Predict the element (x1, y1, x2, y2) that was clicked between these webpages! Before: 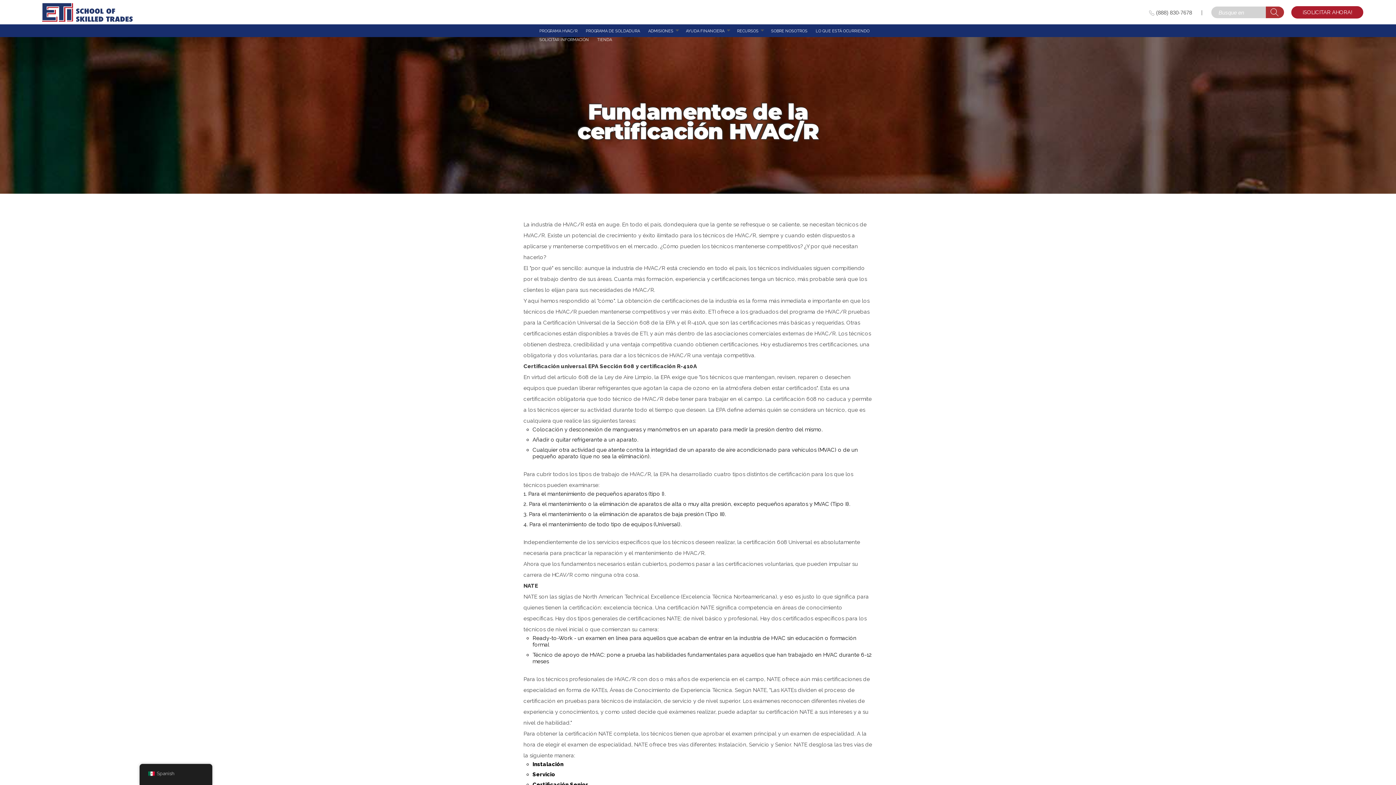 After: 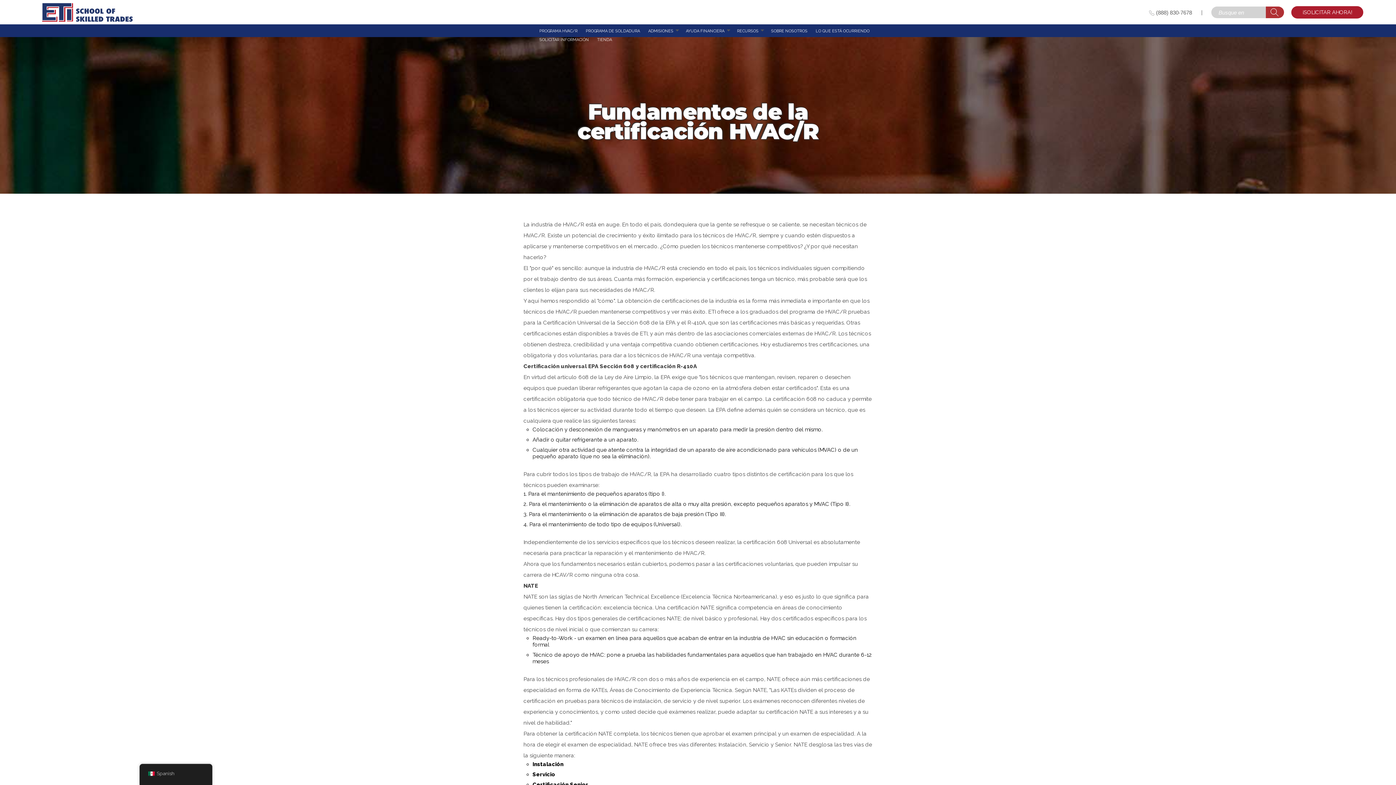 Action: bbox: (1149, 5, 1192, 17) label: (888) 830-7678